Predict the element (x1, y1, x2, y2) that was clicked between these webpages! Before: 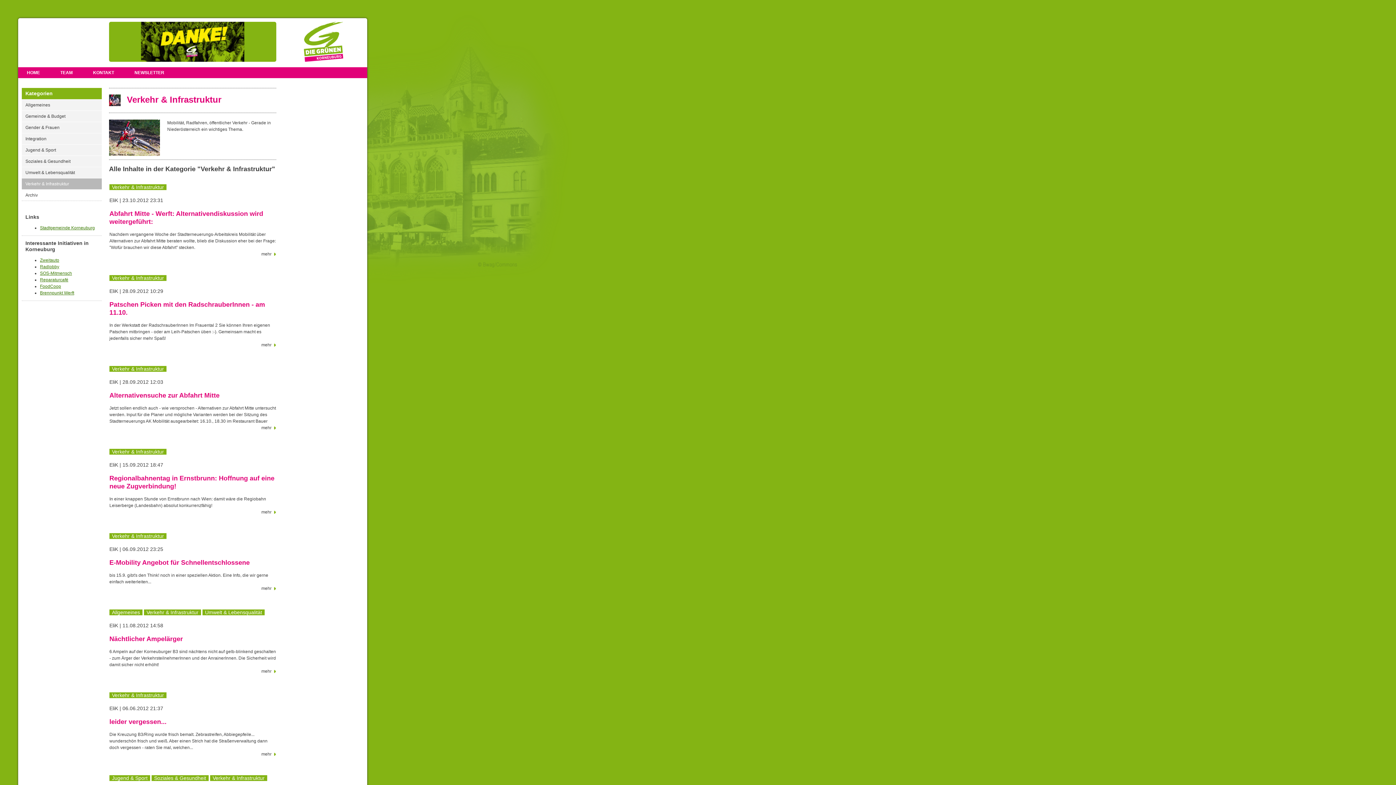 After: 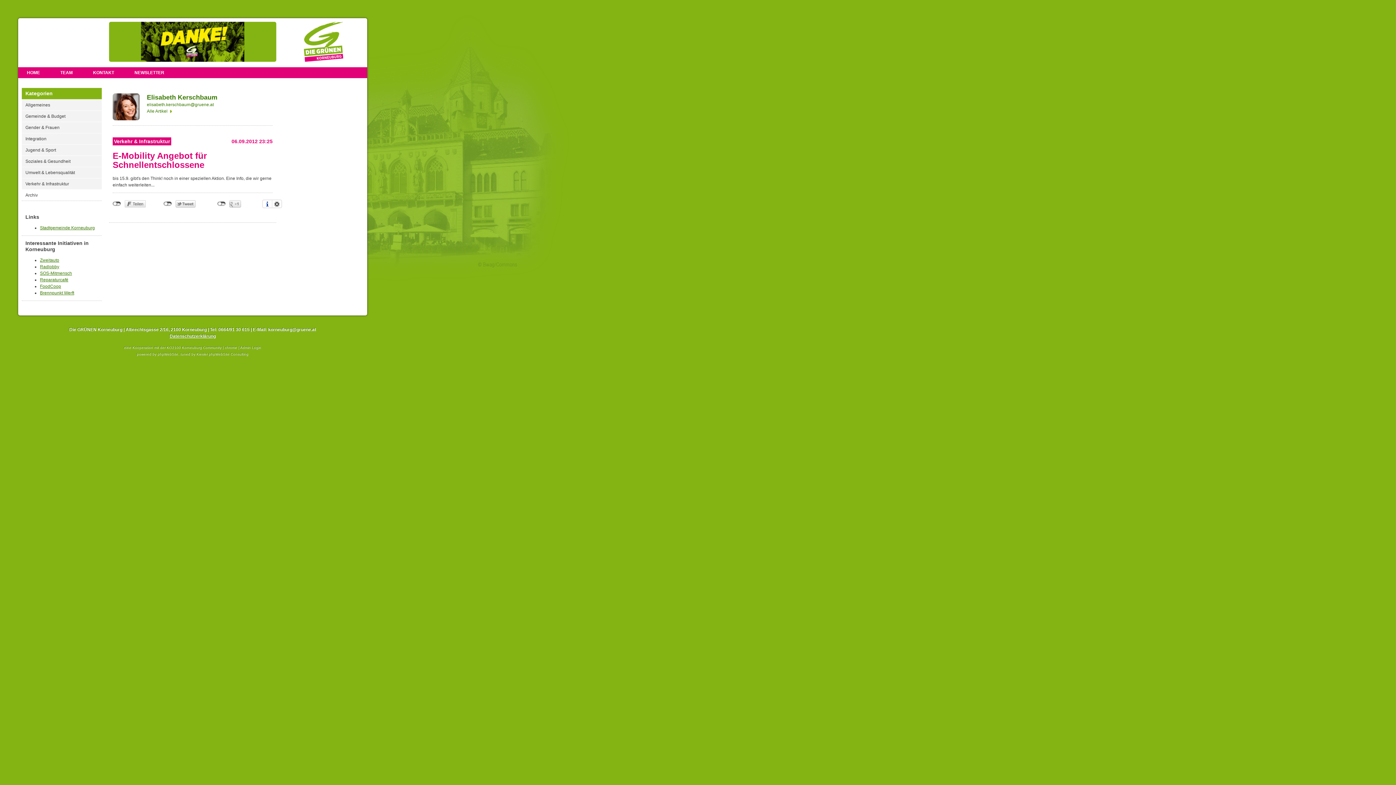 Action: label: mehr bbox: (109, 585, 276, 592)